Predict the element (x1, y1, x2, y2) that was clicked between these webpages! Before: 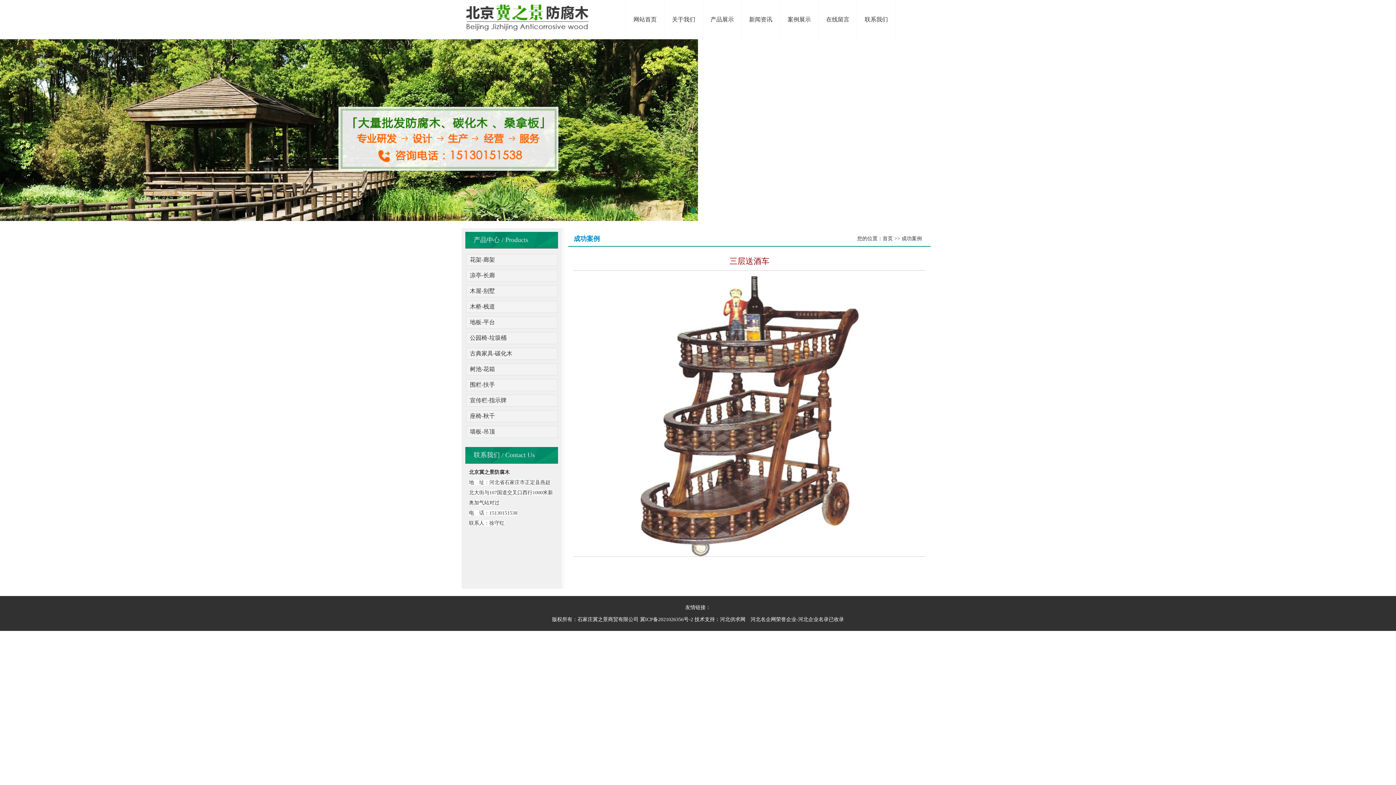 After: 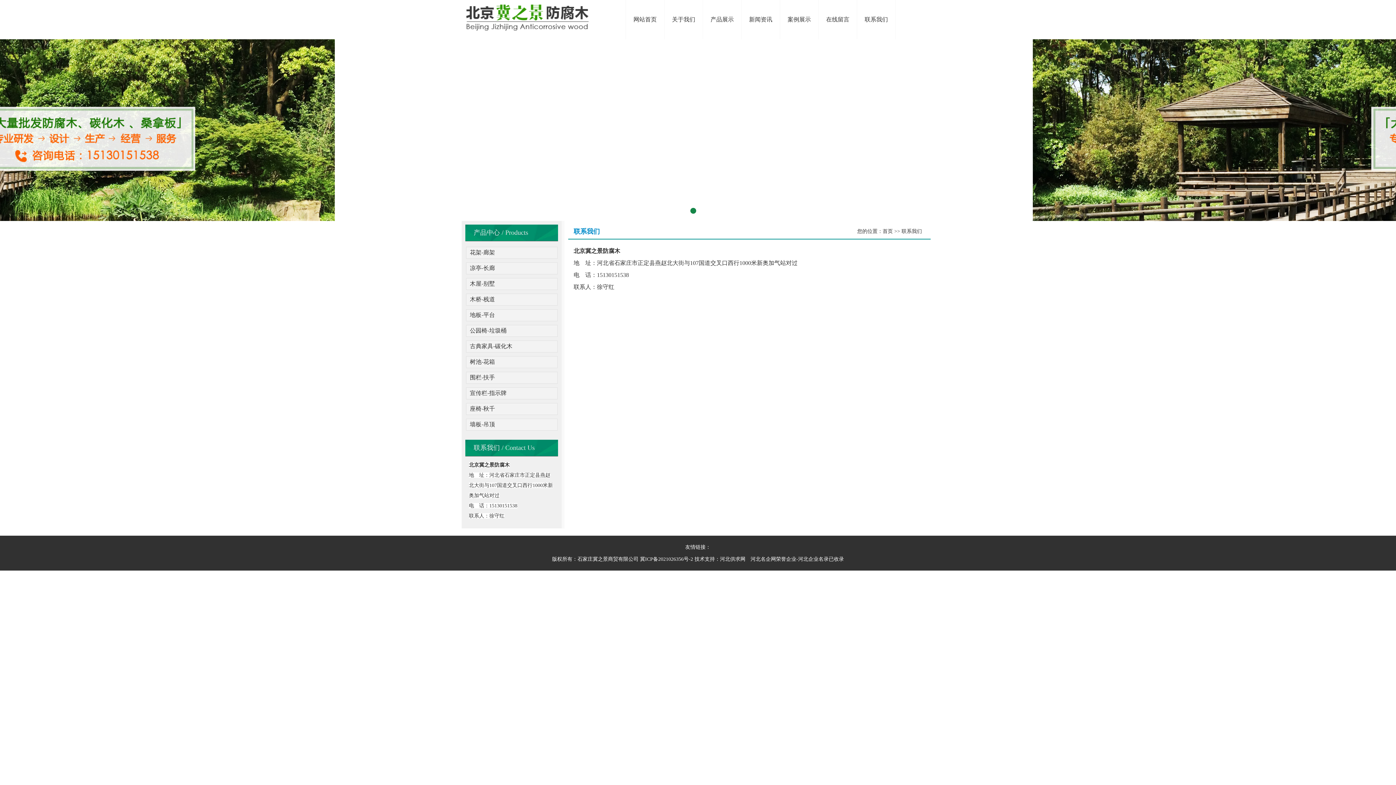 Action: label: 联系我们 bbox: (857, 0, 895, 39)